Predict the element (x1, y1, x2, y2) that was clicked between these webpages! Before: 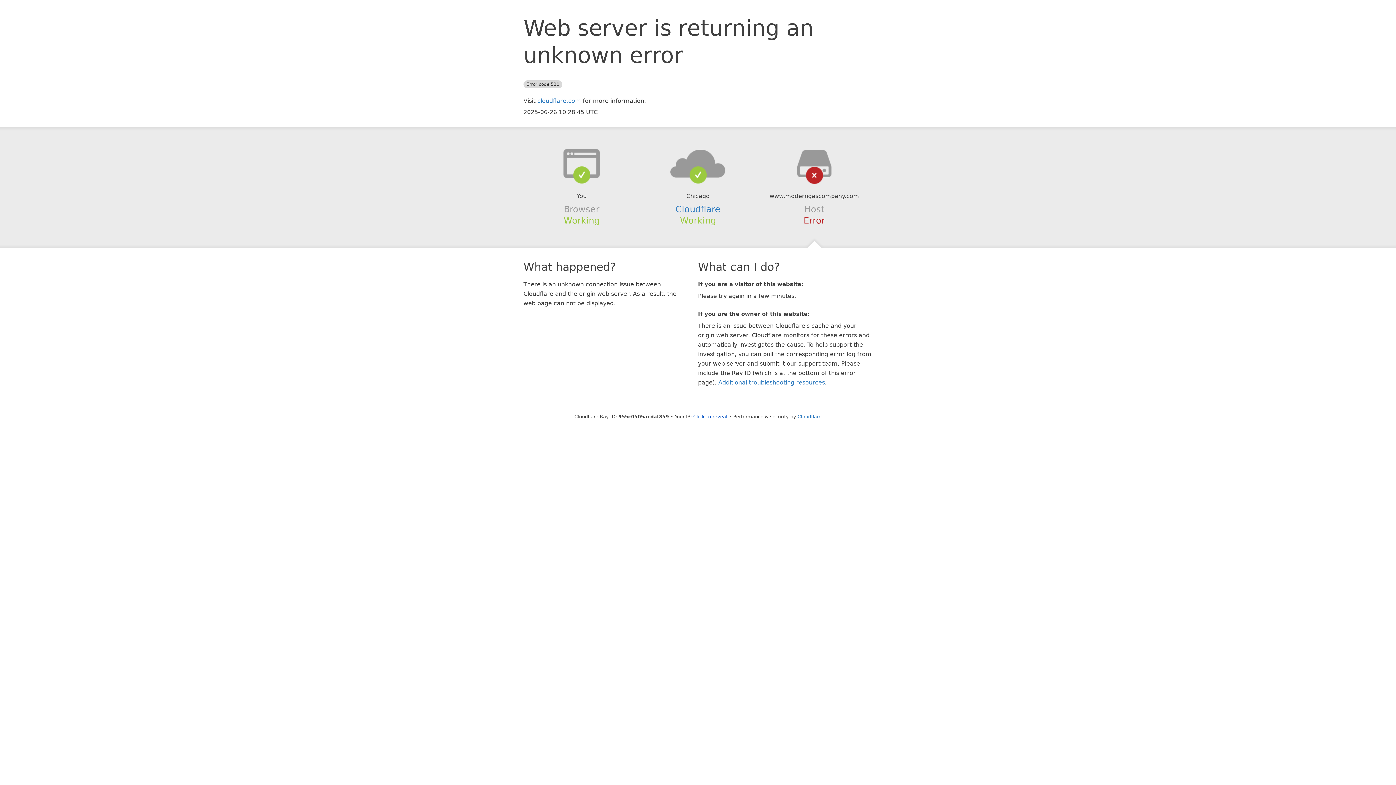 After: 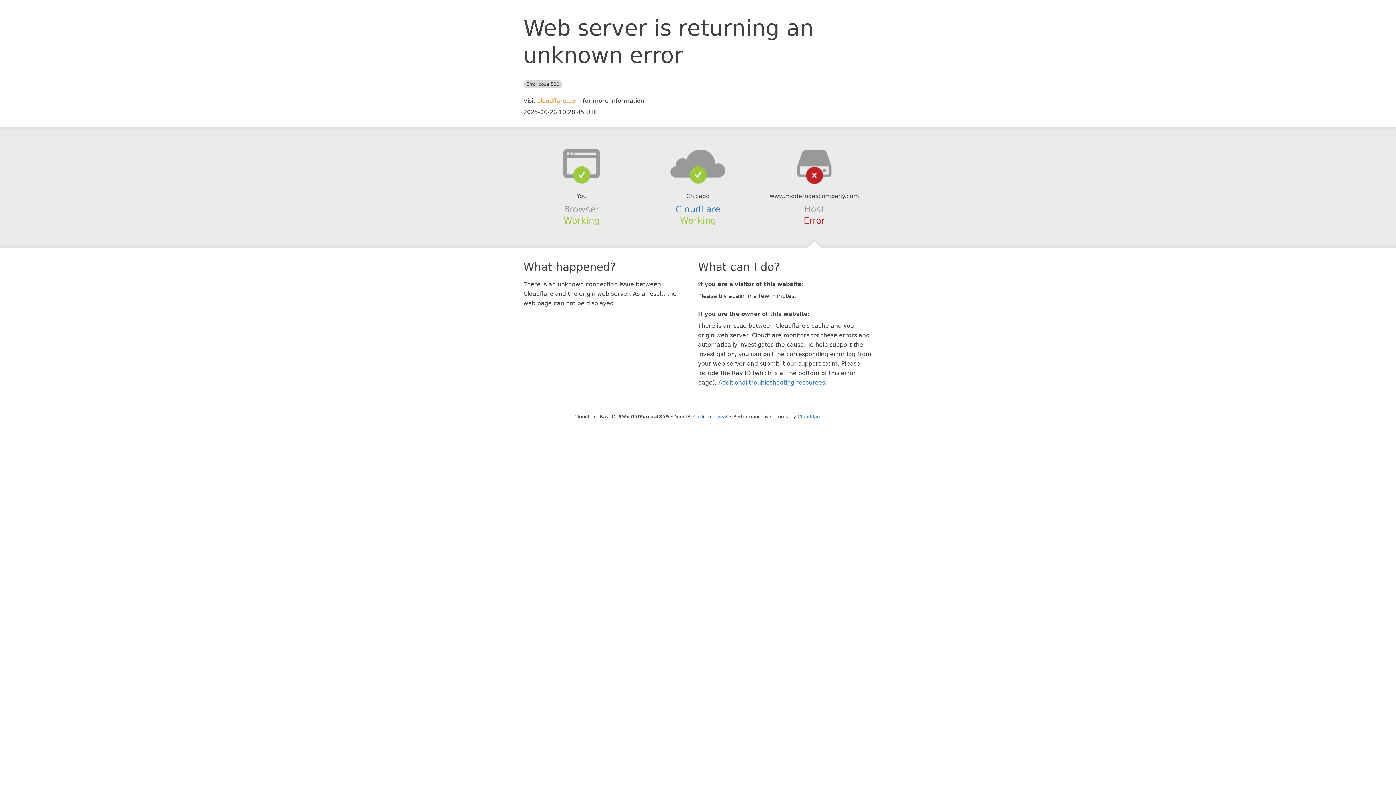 Action: bbox: (537, 97, 581, 104) label: cloudflare.com